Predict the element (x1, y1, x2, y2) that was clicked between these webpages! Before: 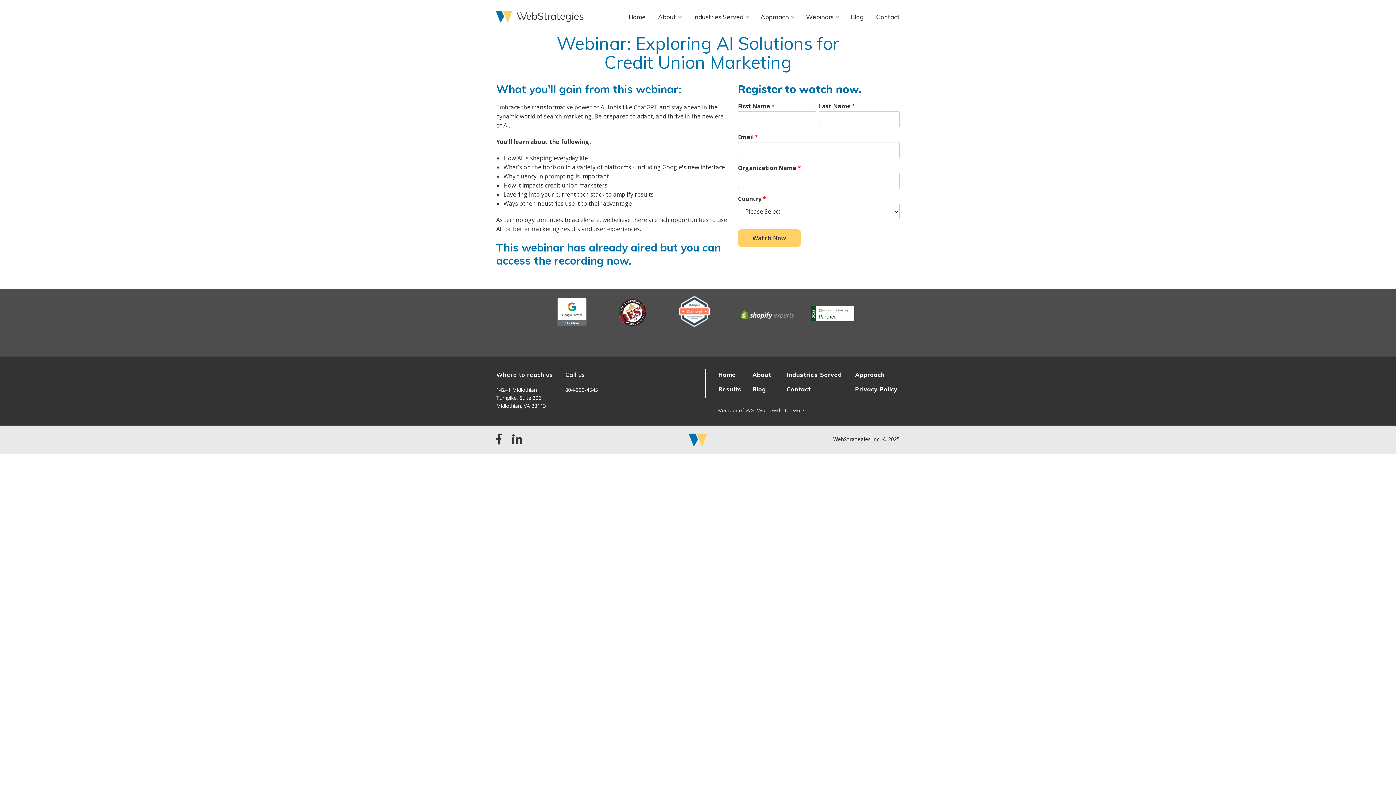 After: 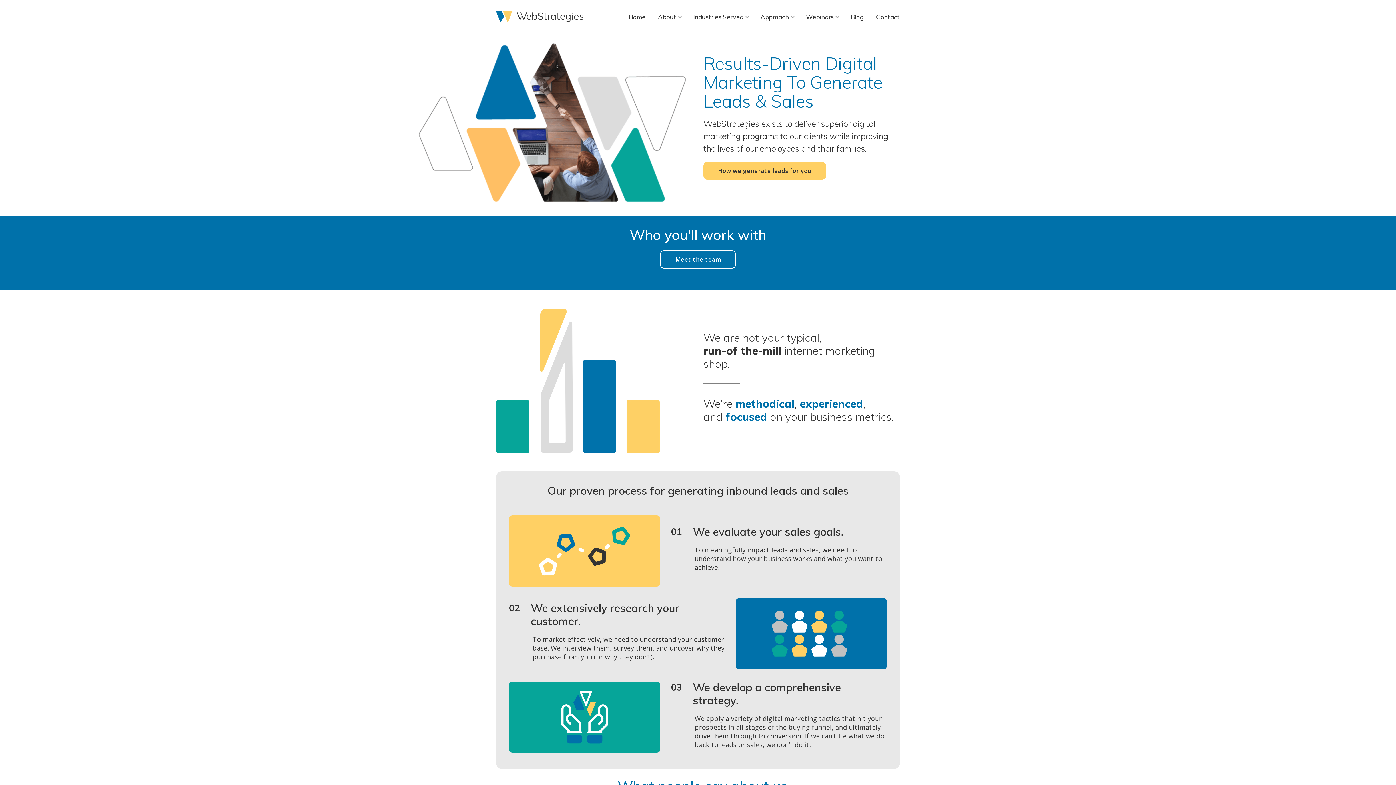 Action: bbox: (623, 7, 651, 26) label: Home